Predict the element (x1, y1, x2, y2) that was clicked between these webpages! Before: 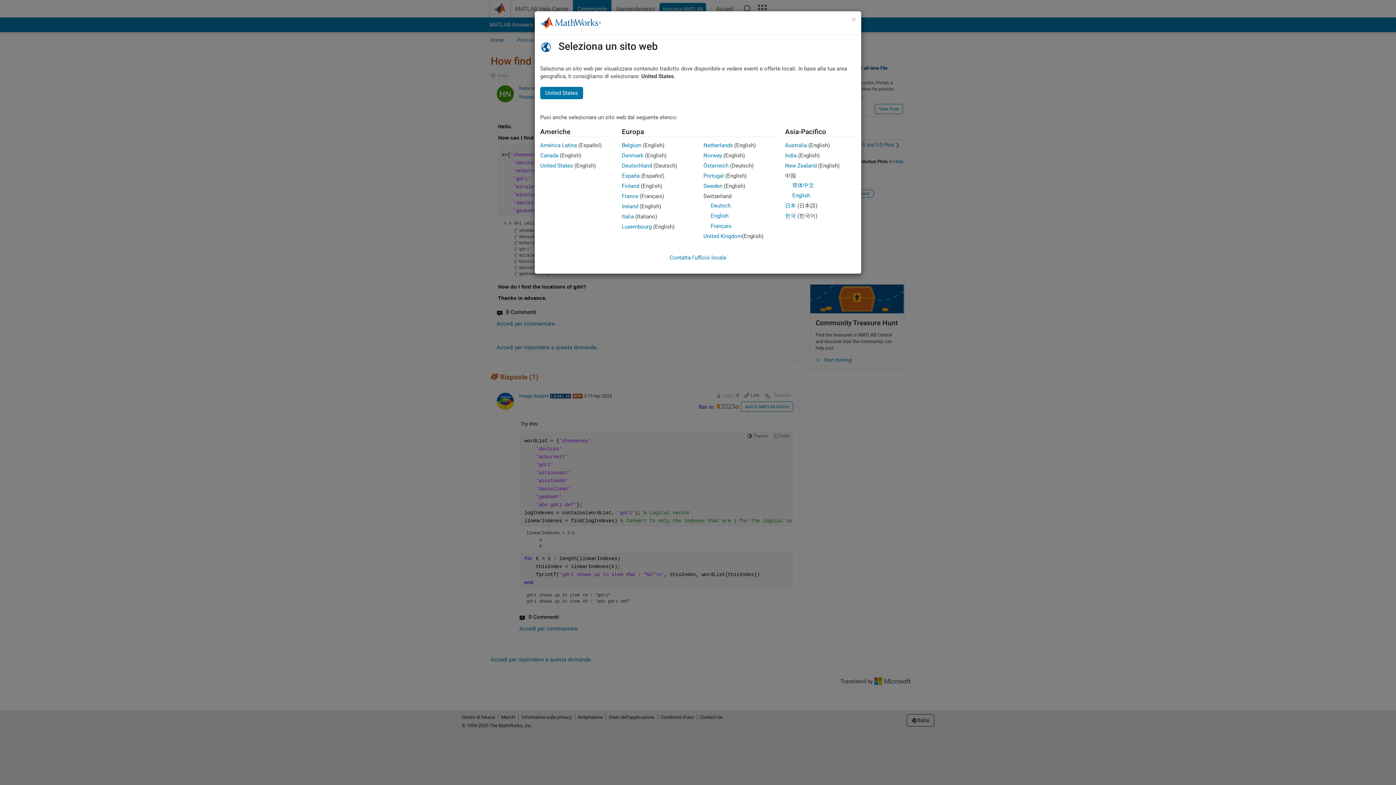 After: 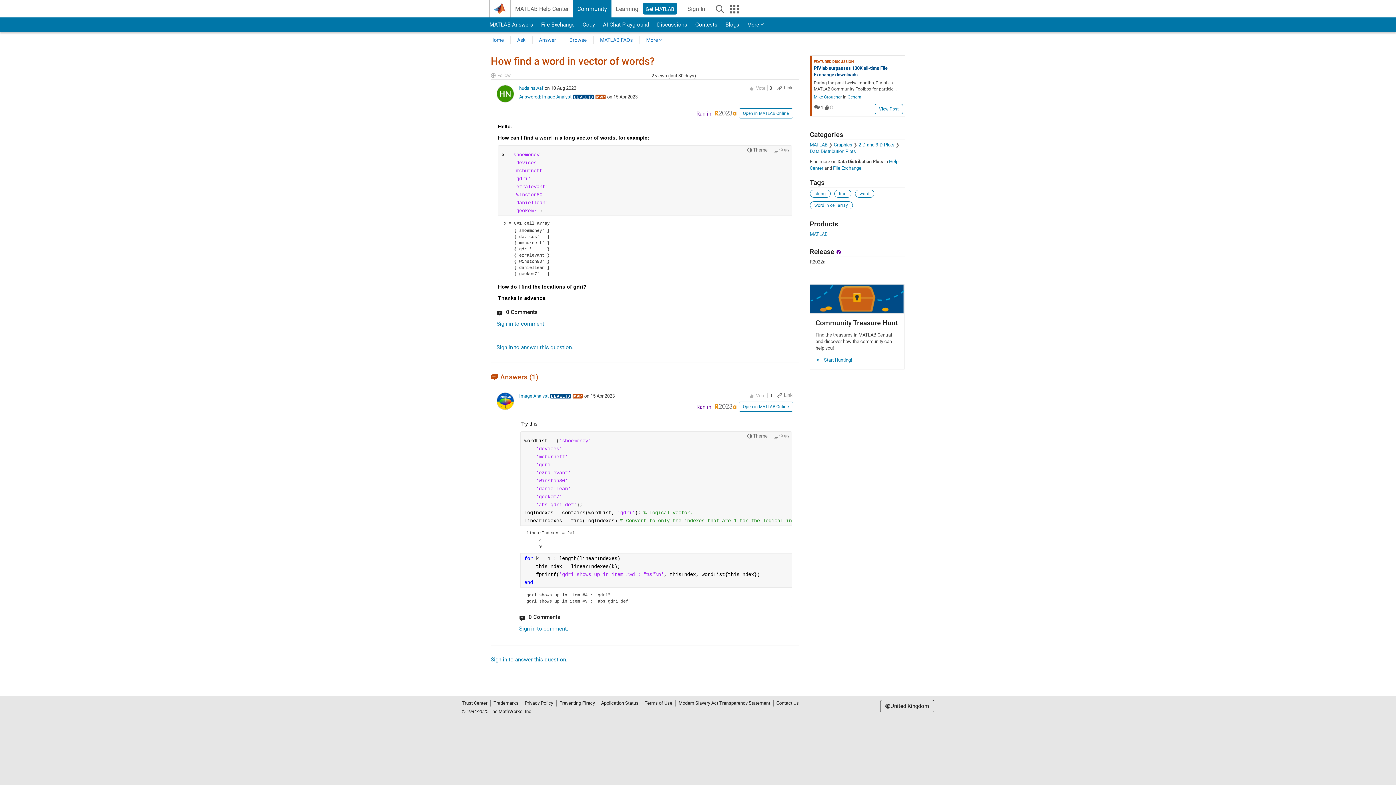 Action: bbox: (703, 233, 742, 239) label: United Kingdom